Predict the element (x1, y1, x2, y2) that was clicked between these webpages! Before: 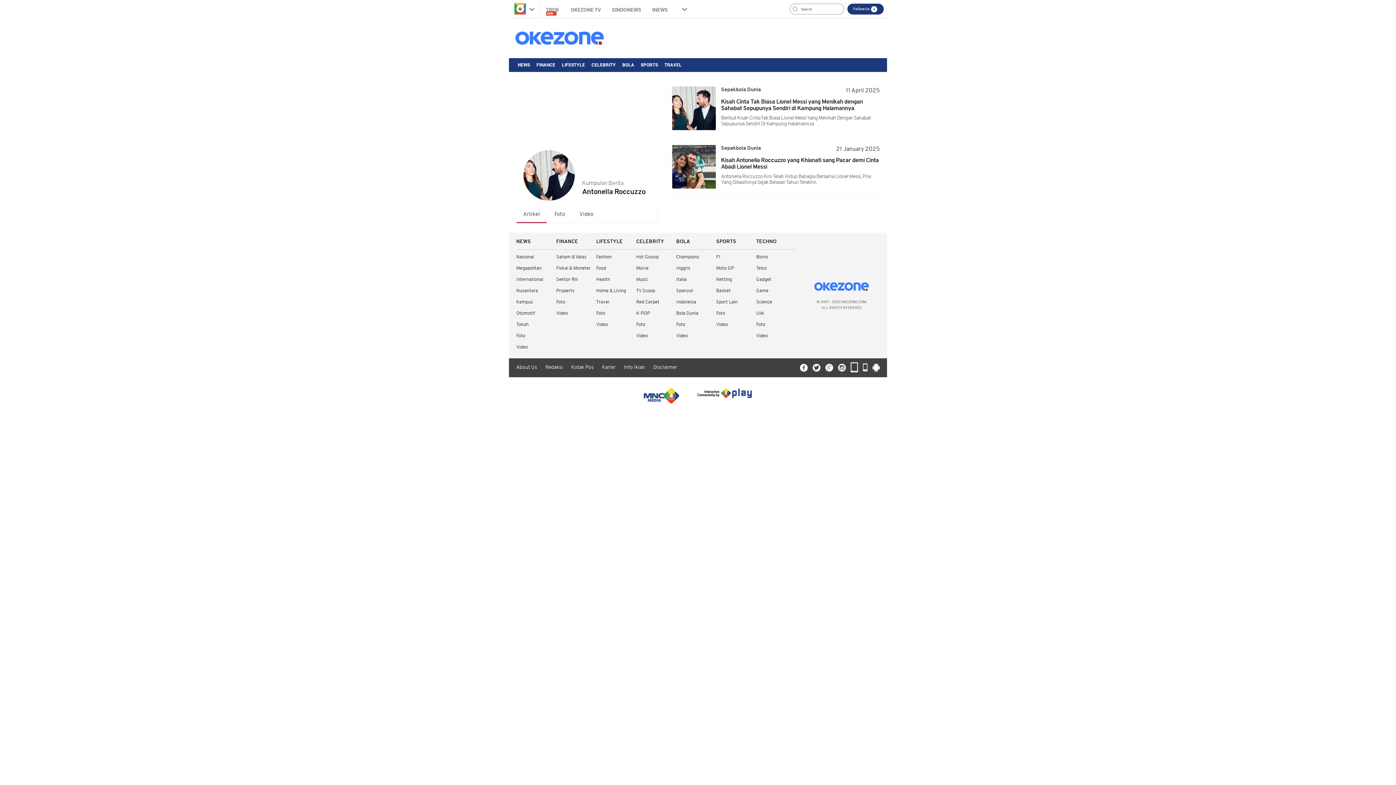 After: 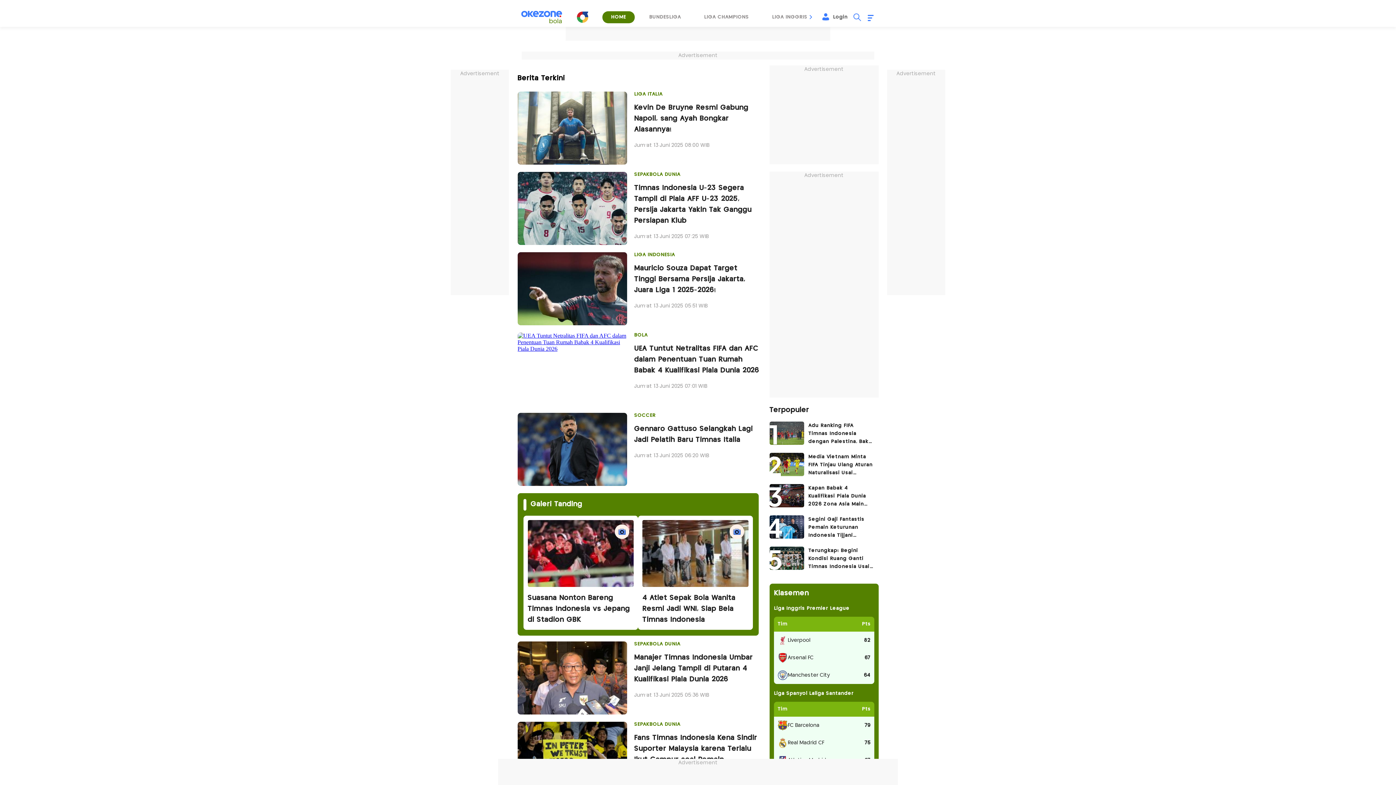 Action: label: BOLA bbox: (676, 239, 690, 244)